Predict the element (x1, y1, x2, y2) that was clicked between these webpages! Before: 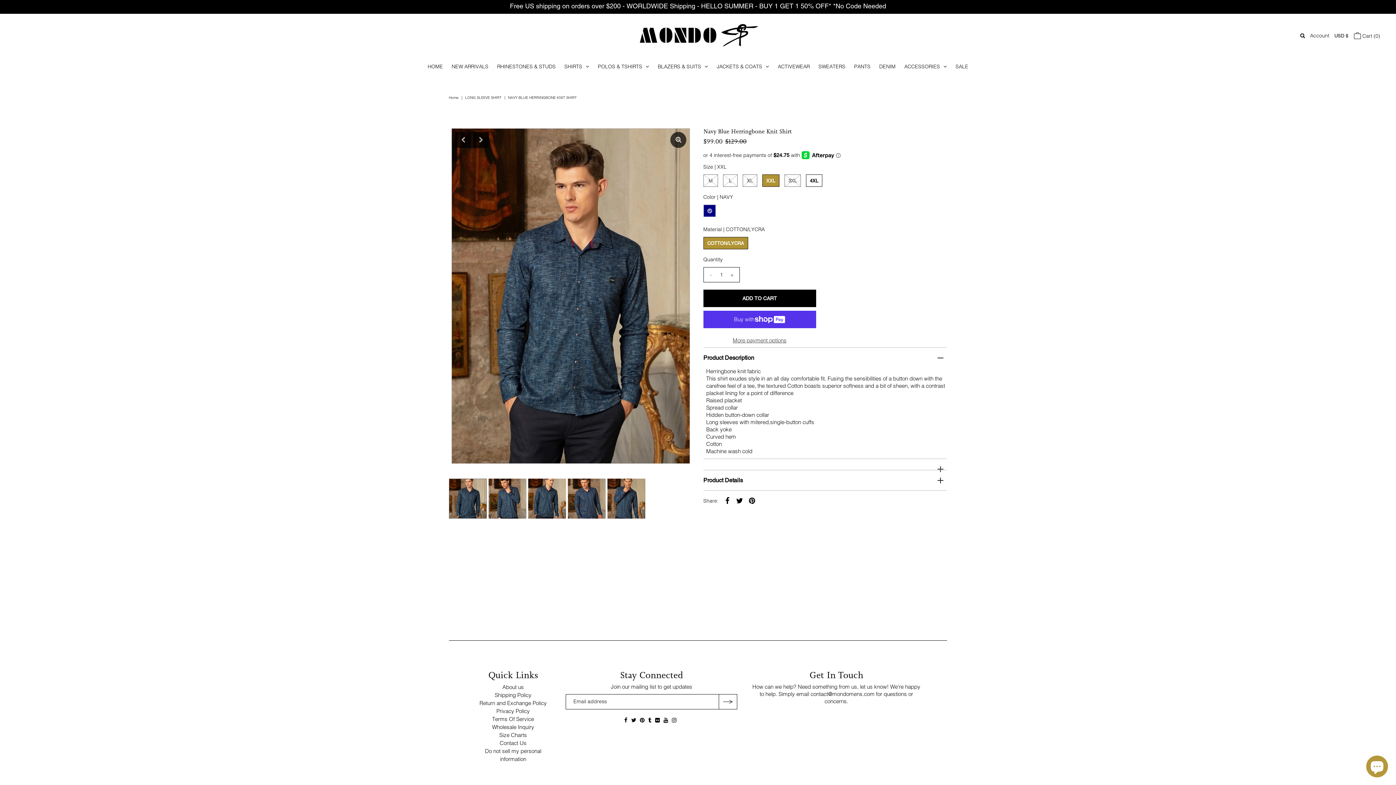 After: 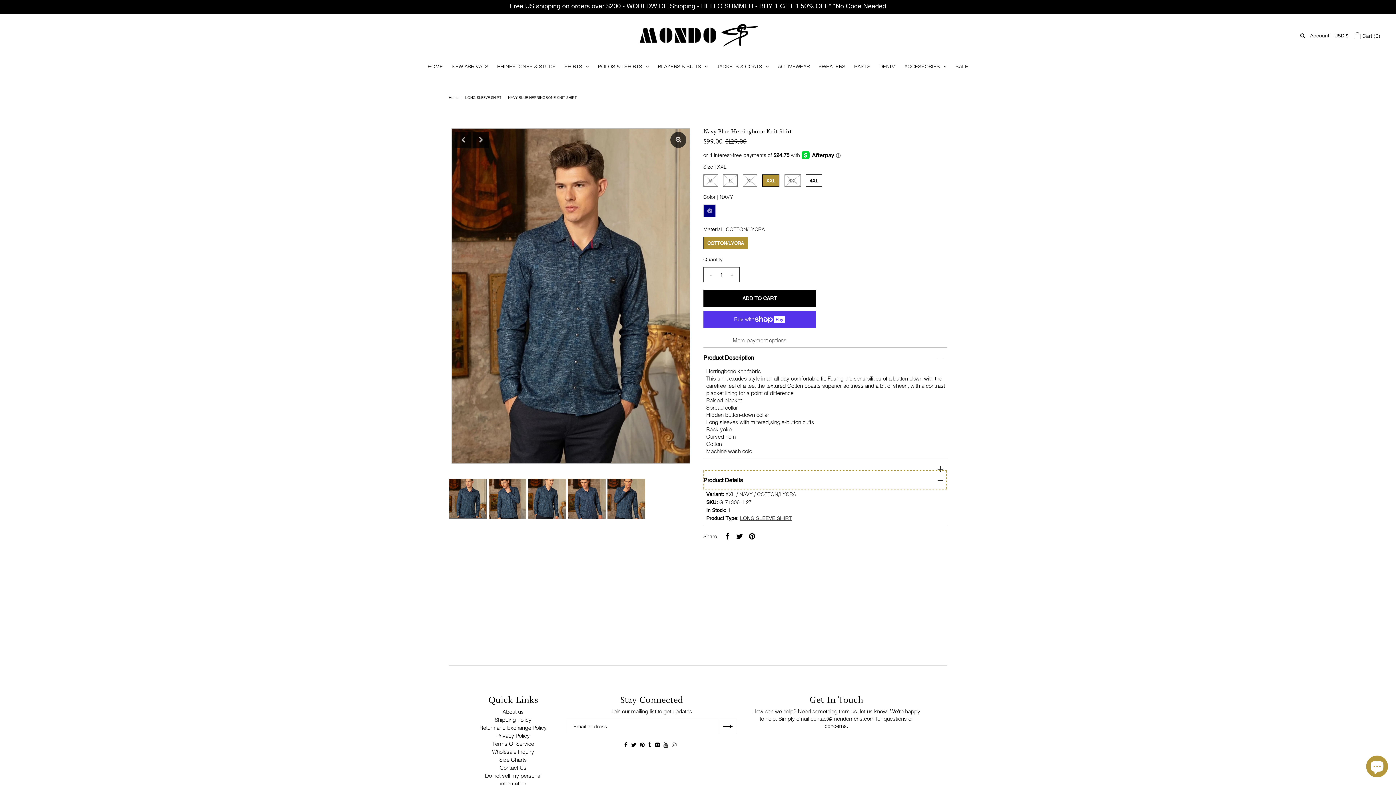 Action: label: Product Details bbox: (703, 470, 947, 490)